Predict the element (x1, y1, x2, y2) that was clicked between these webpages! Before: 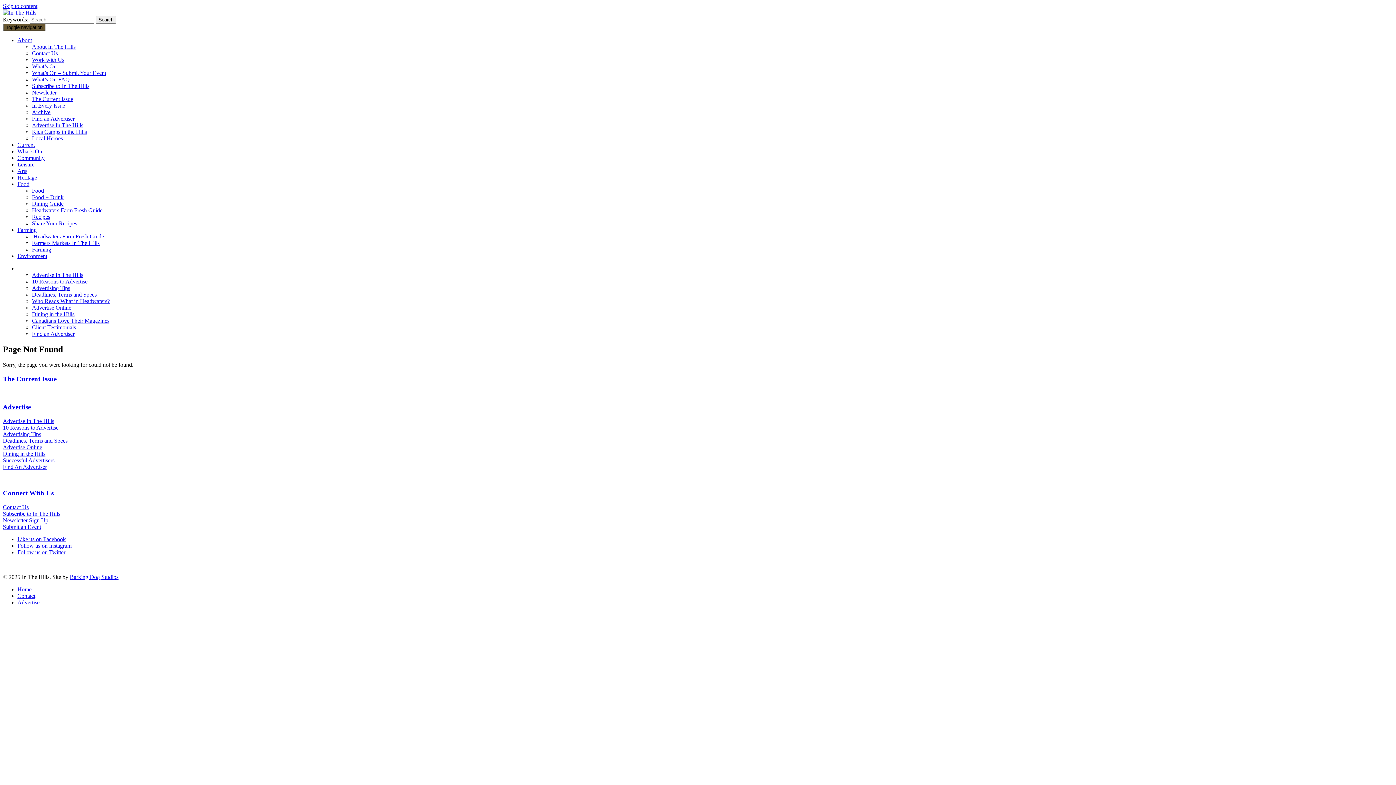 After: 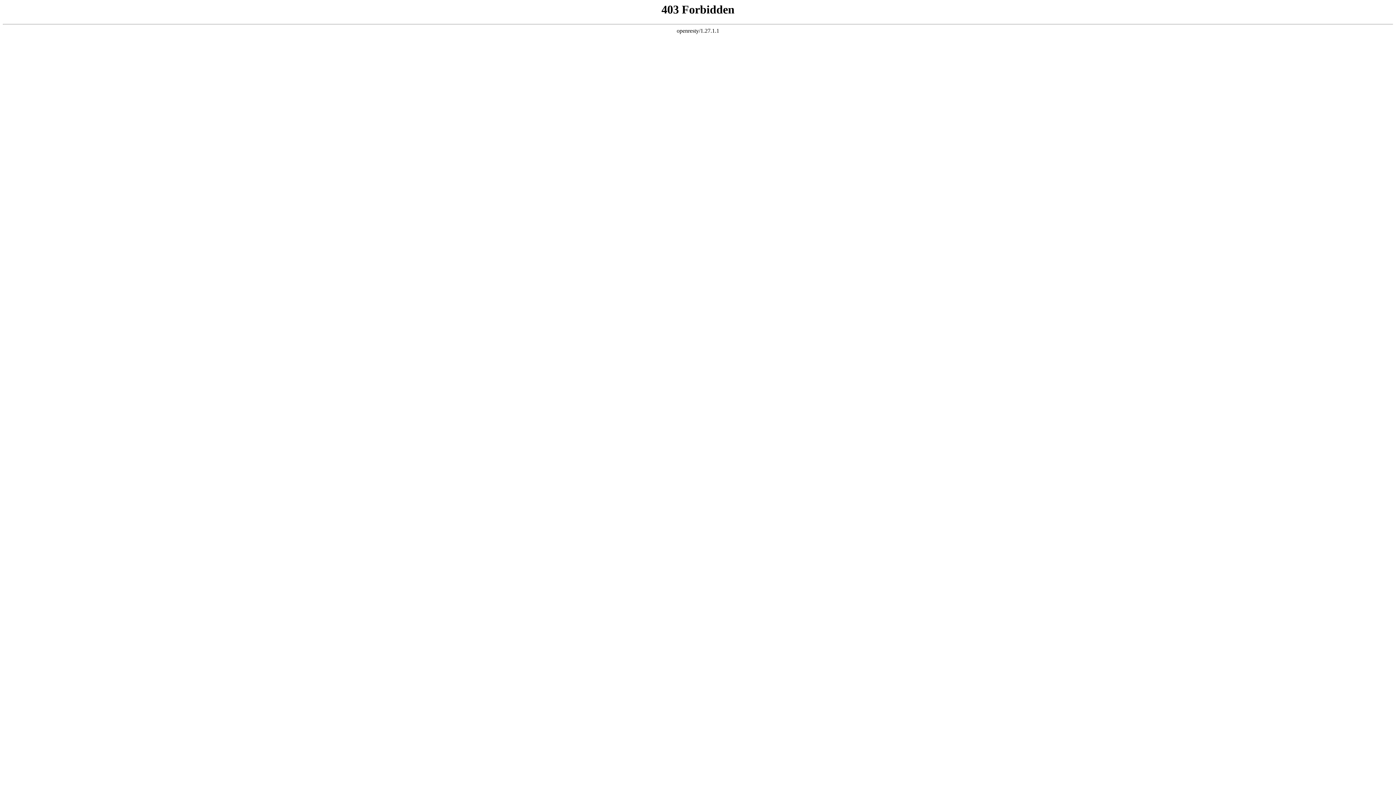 Action: label: Advertise Online bbox: (2, 444, 42, 450)